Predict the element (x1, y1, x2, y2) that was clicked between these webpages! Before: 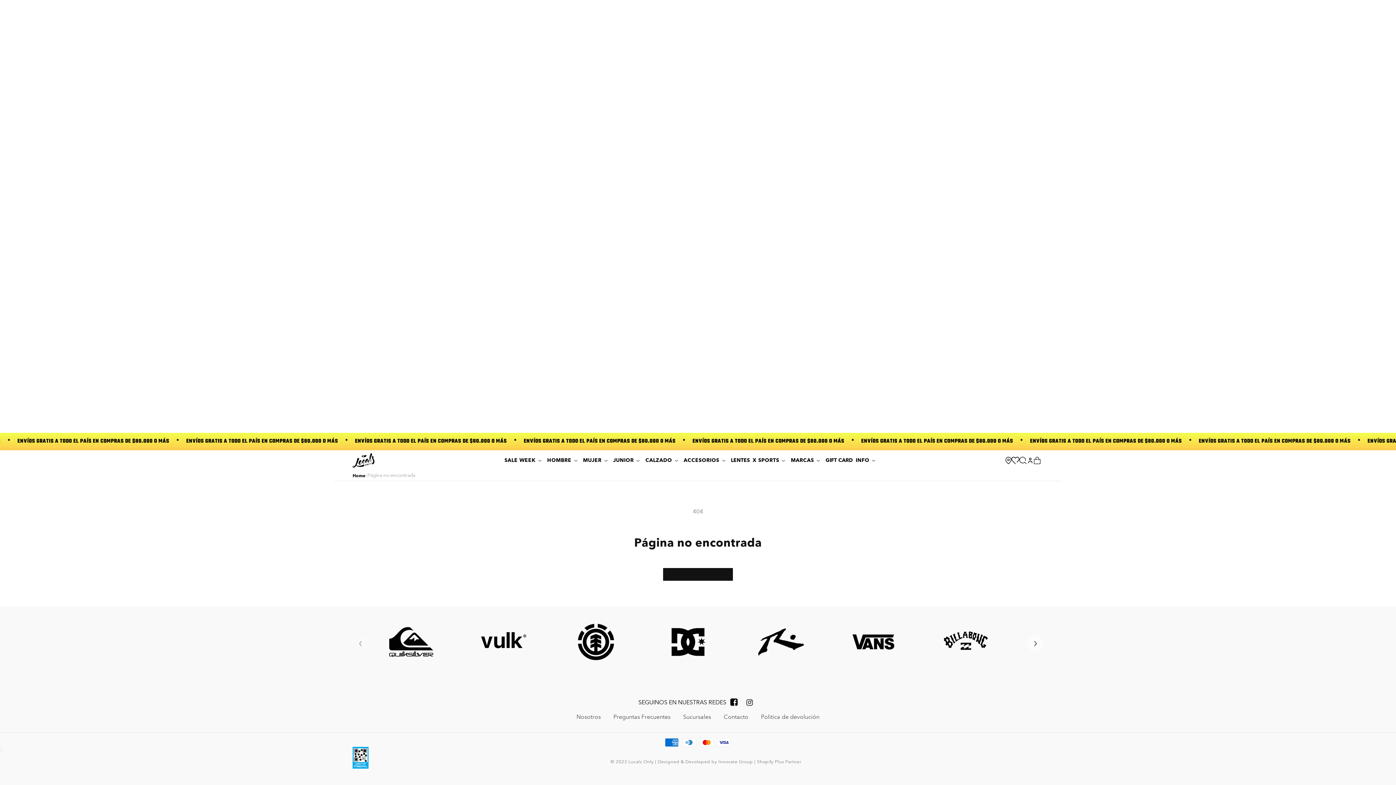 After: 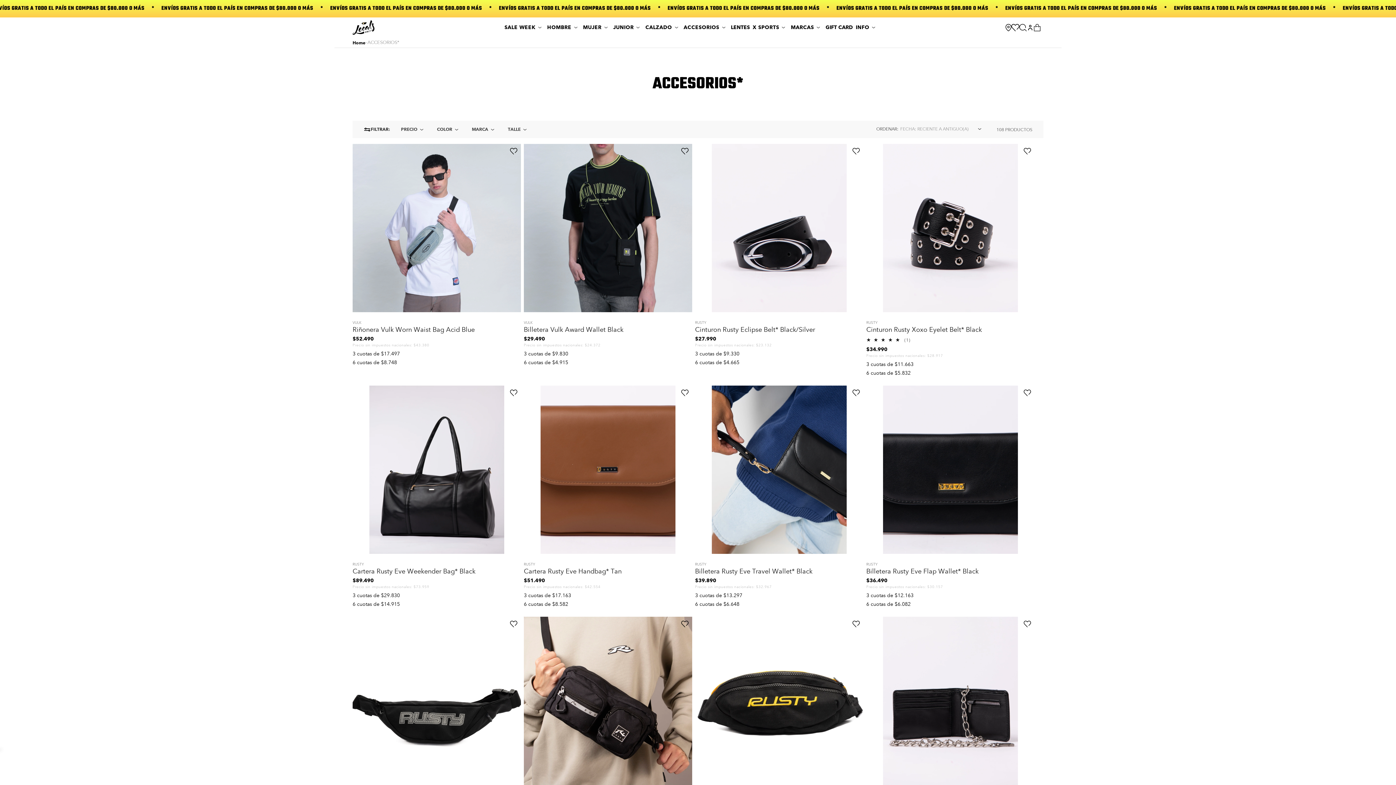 Action: label: ACCESORIOS bbox: (683, 457, 719, 464)